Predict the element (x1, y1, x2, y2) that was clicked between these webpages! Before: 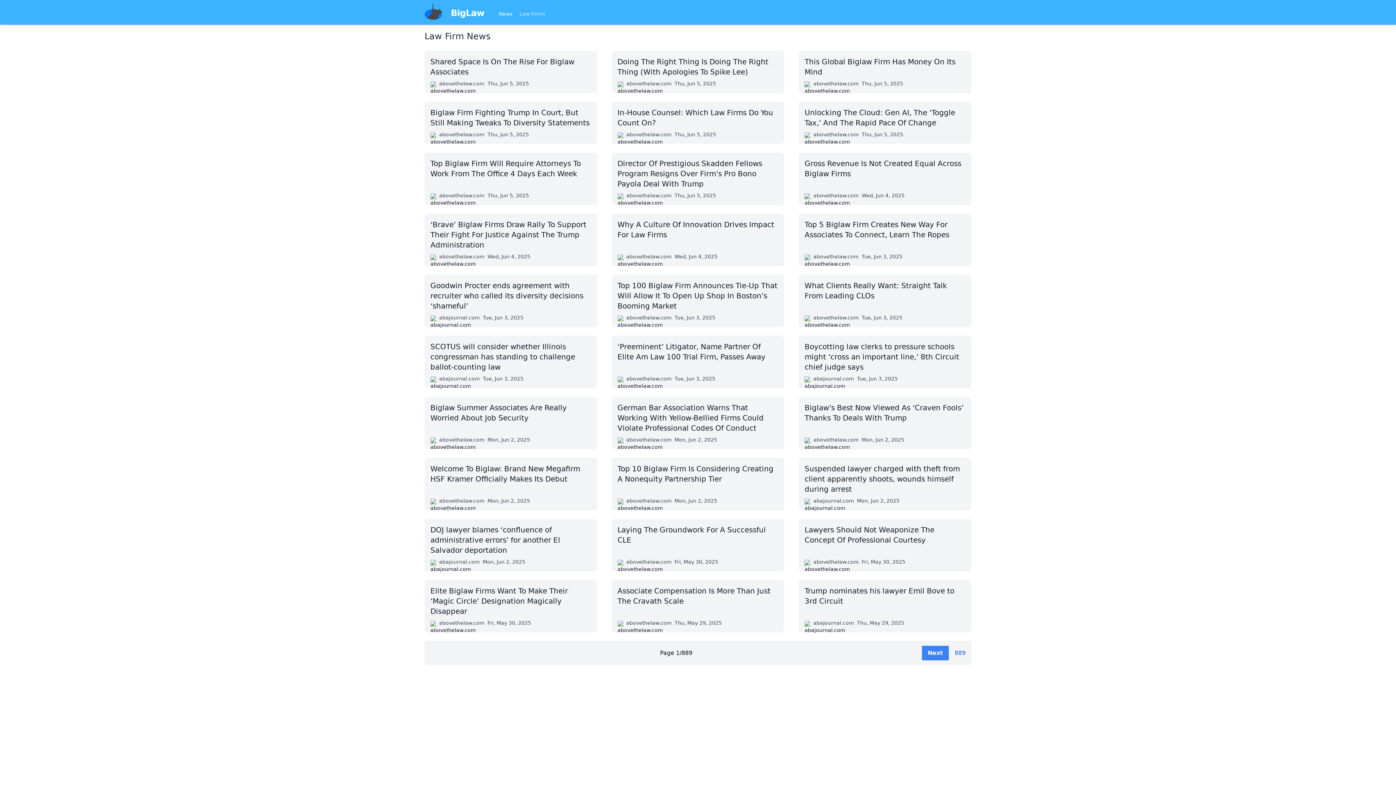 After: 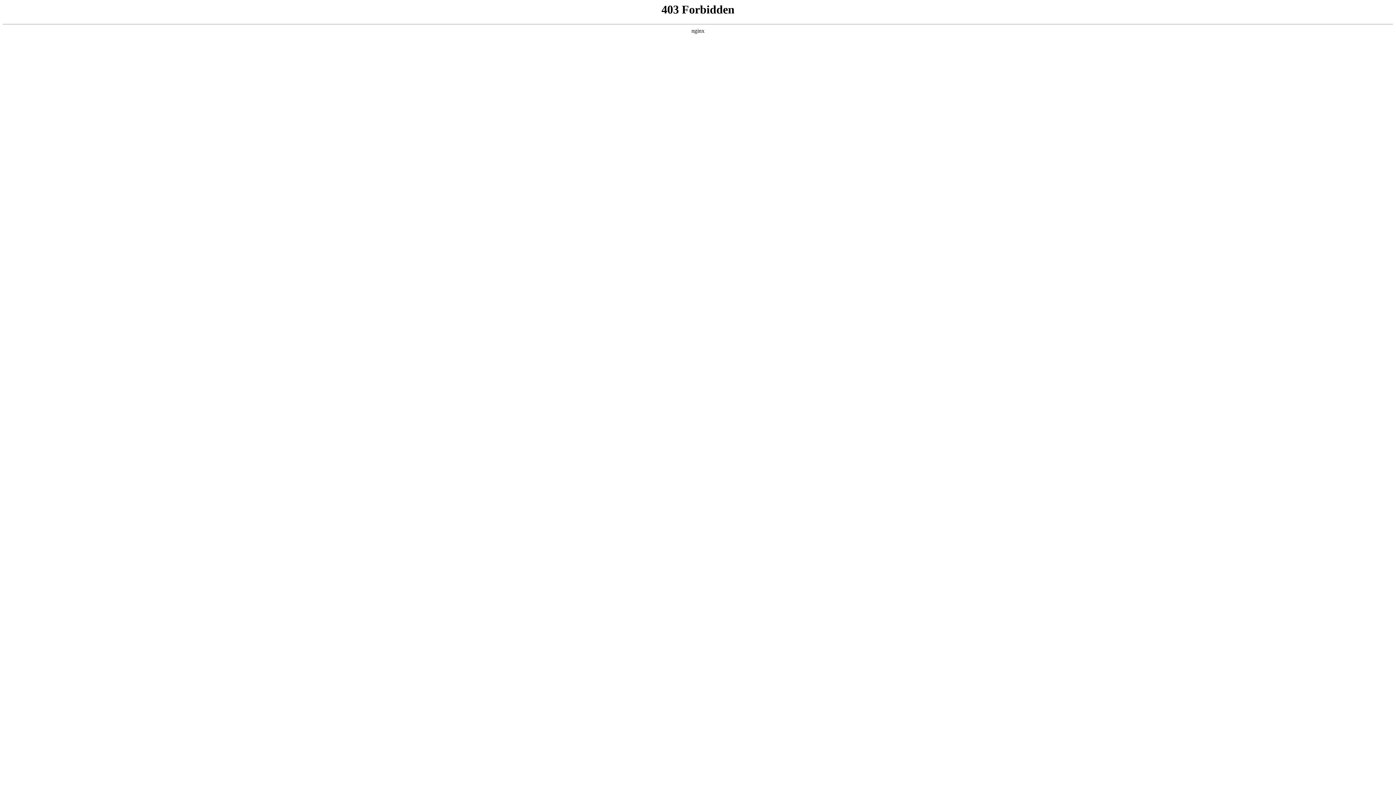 Action: label: Goodwin Procter ends agreement with recruiter who called its diversity decisions ‘shameful’
abajournal.com
Tue, Jun 3, 2025 bbox: (424, 274, 597, 327)